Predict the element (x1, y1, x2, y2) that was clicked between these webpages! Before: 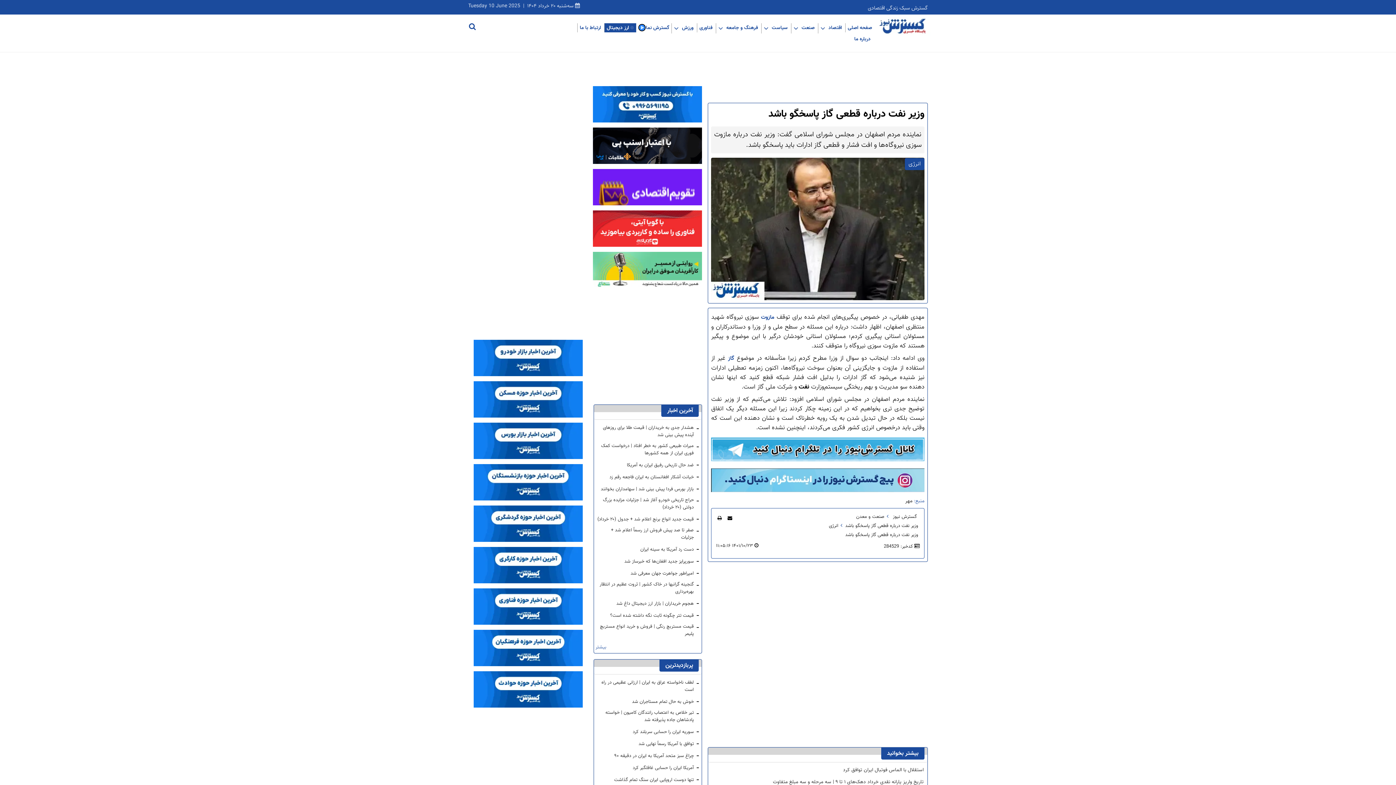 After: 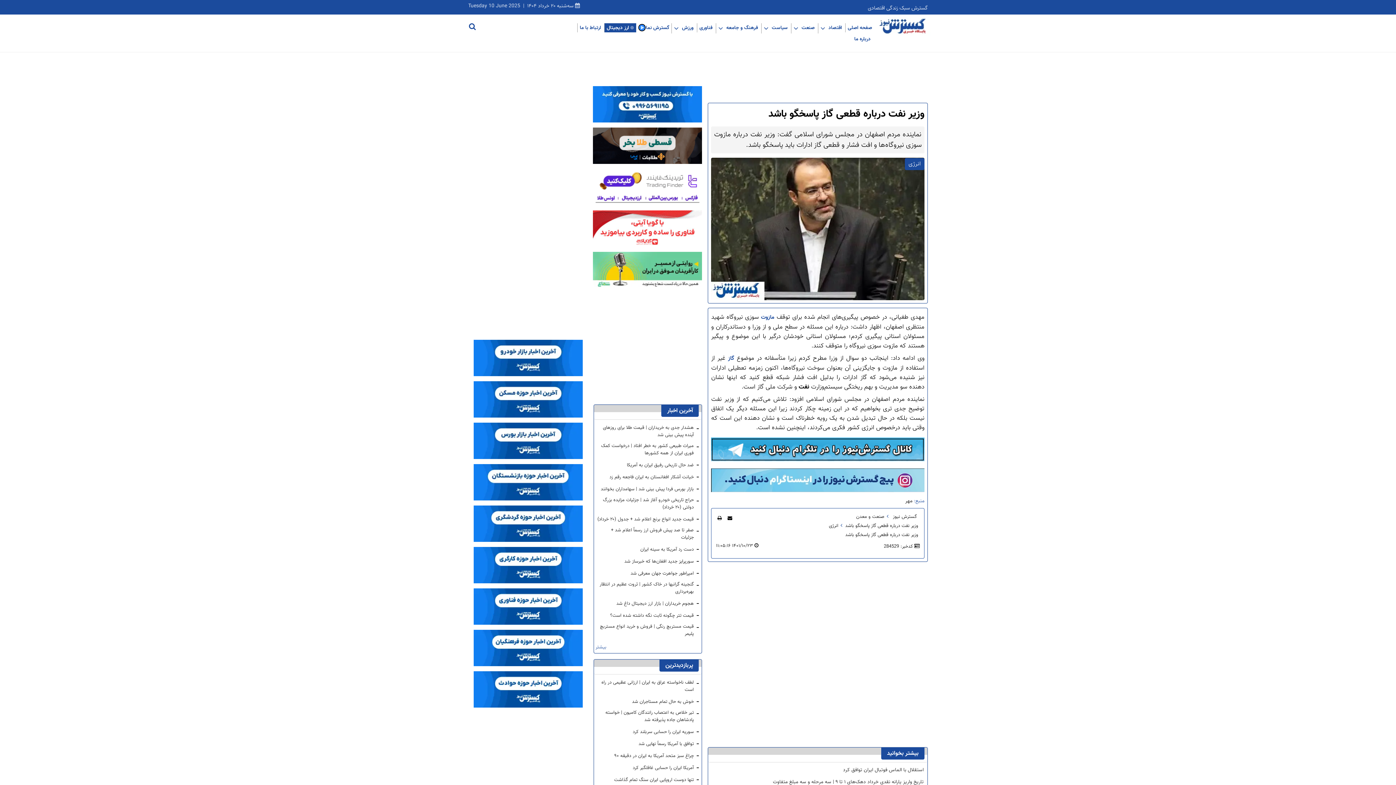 Action: bbox: (473, 340, 582, 376)